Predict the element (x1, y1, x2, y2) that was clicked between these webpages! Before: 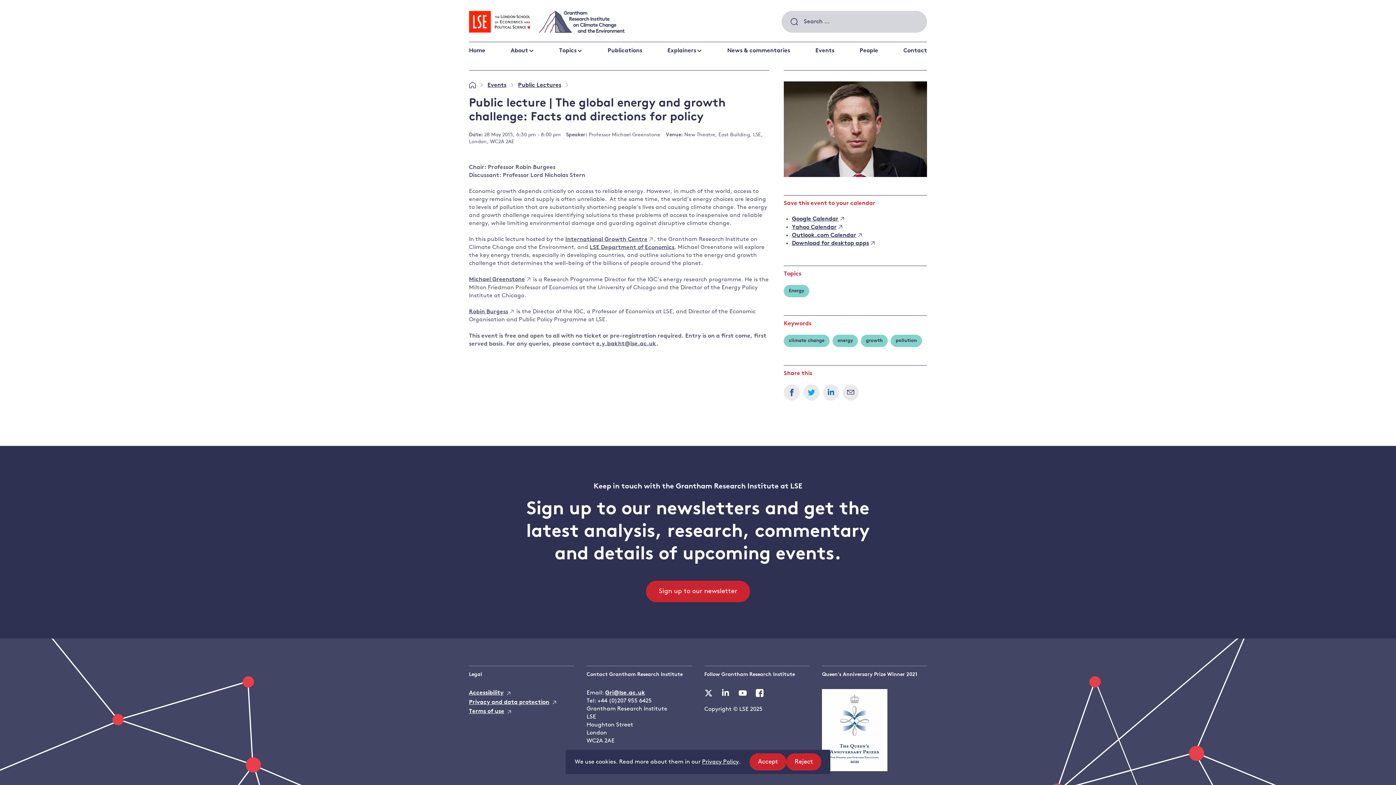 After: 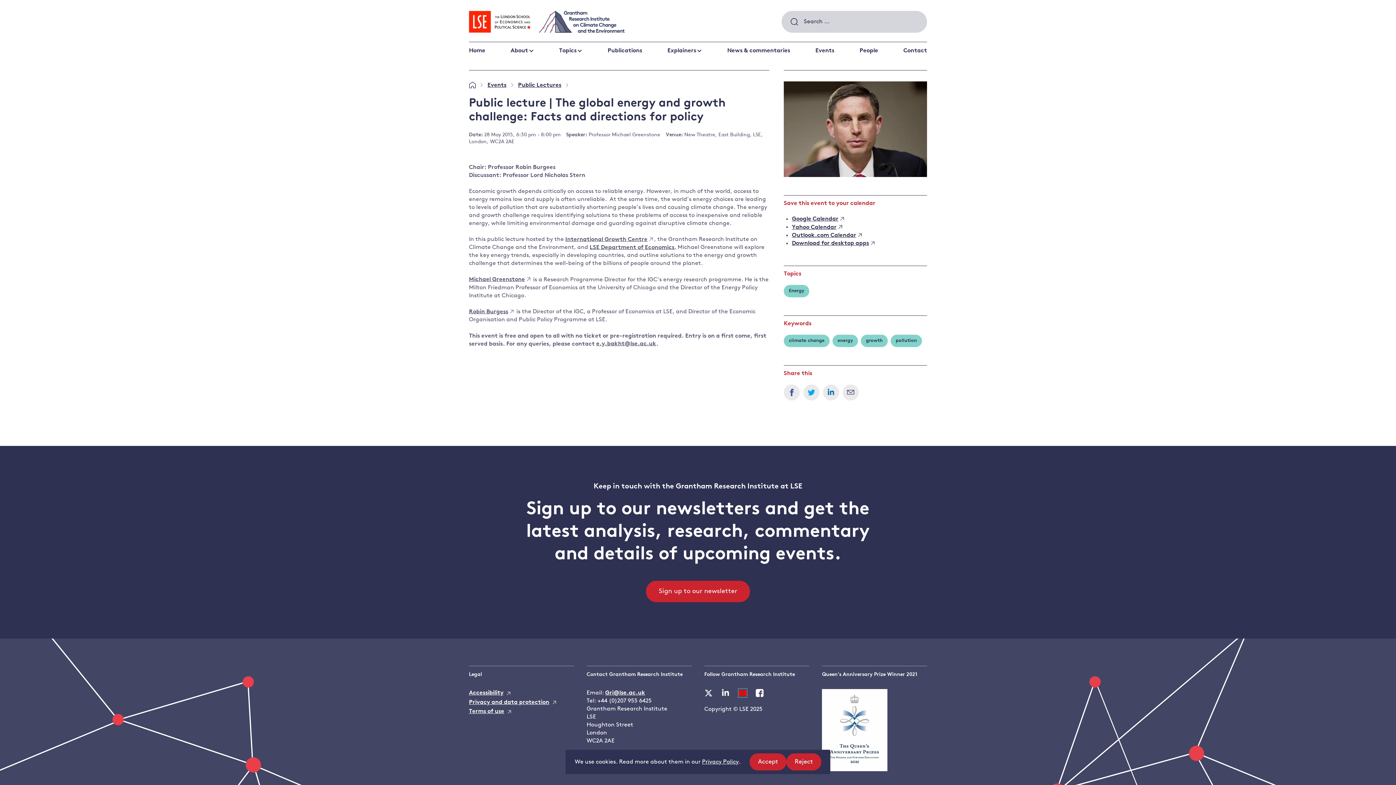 Action: label: Visit our youtube page bbox: (738, 689, 746, 697)